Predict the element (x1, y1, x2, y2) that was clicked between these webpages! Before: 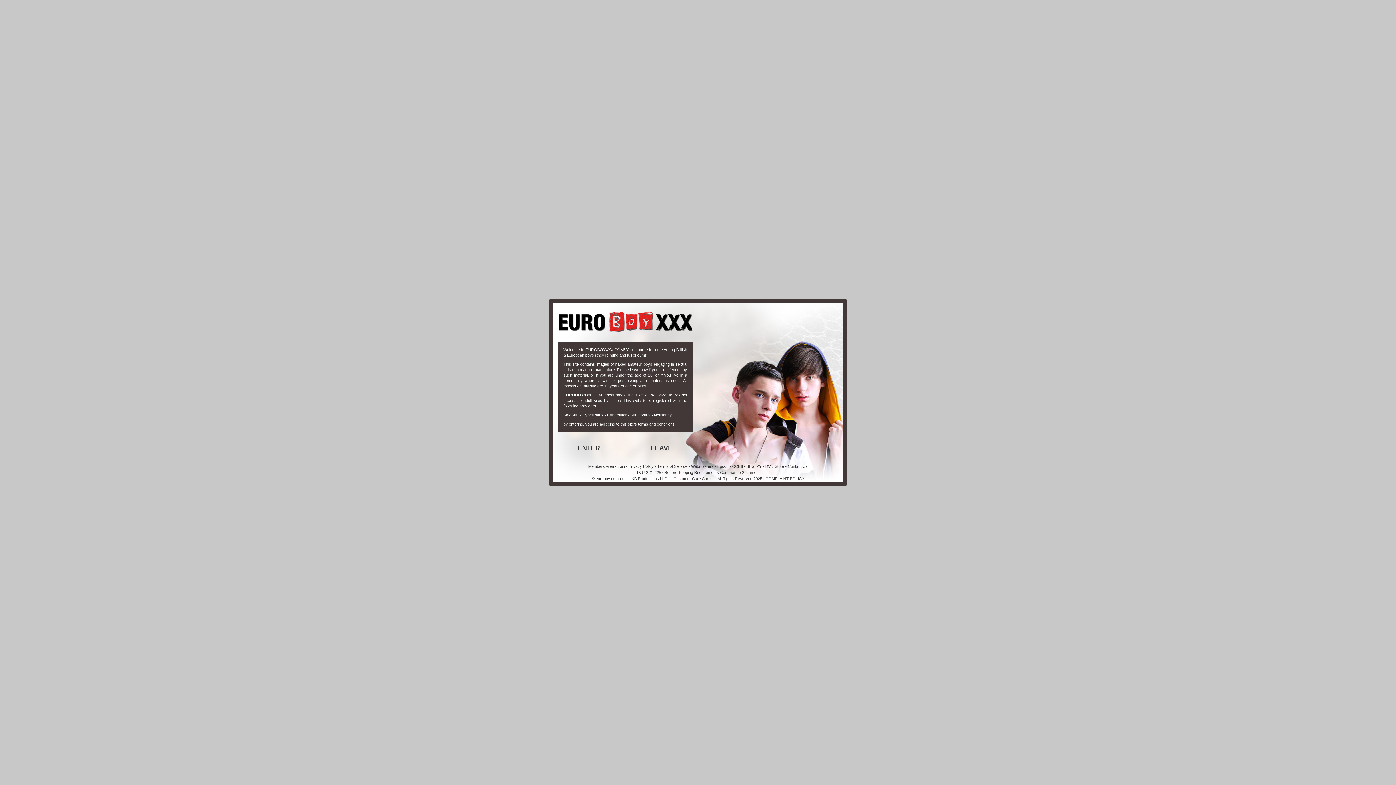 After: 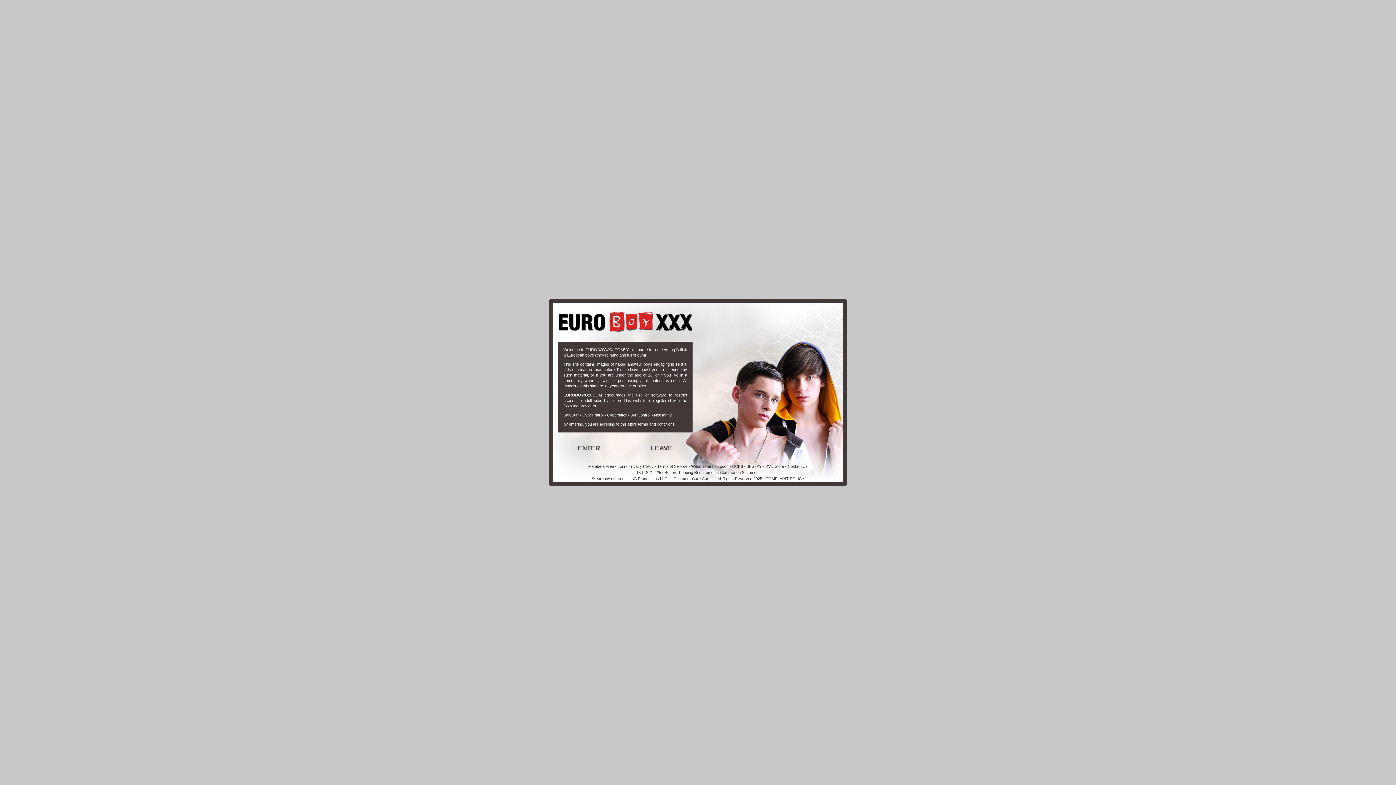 Action: bbox: (717, 464, 728, 468) label: Epoch